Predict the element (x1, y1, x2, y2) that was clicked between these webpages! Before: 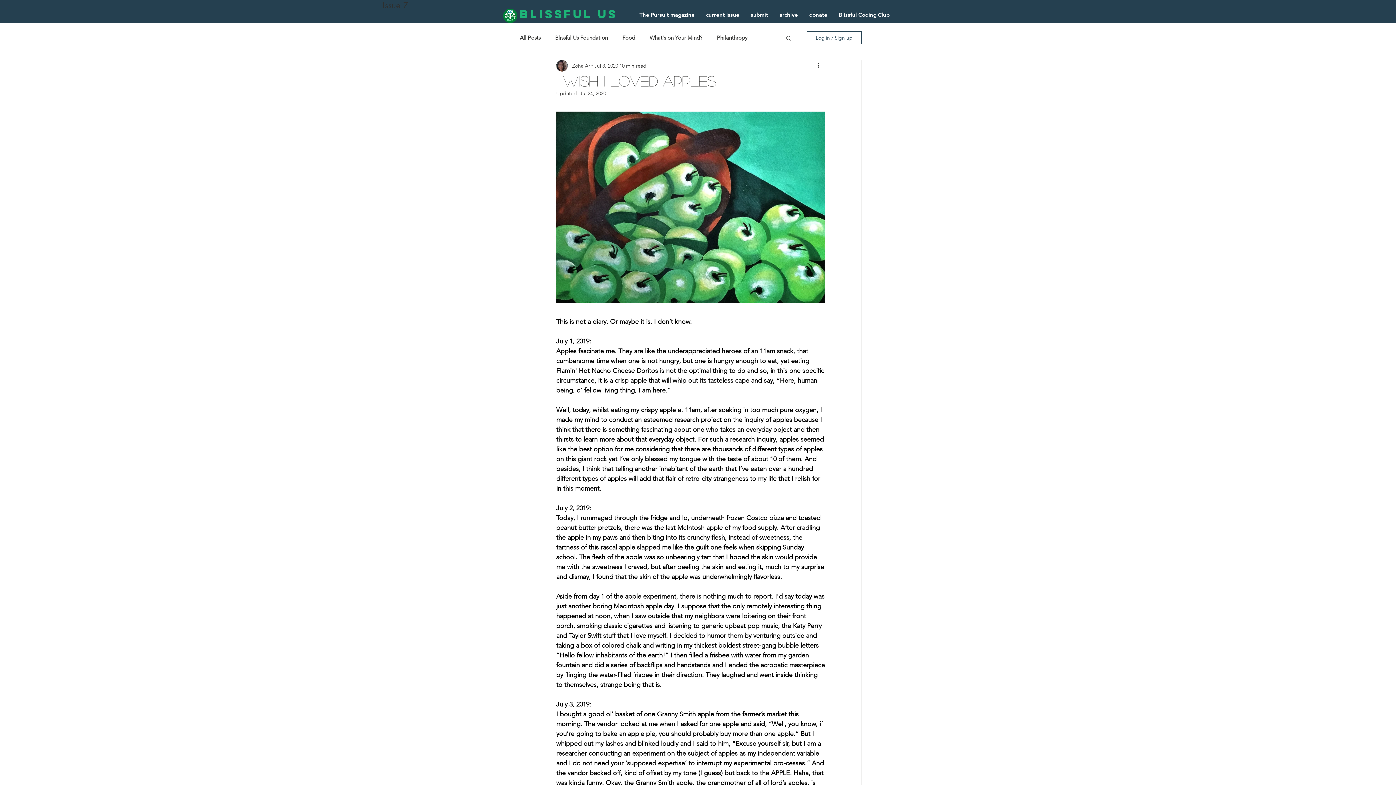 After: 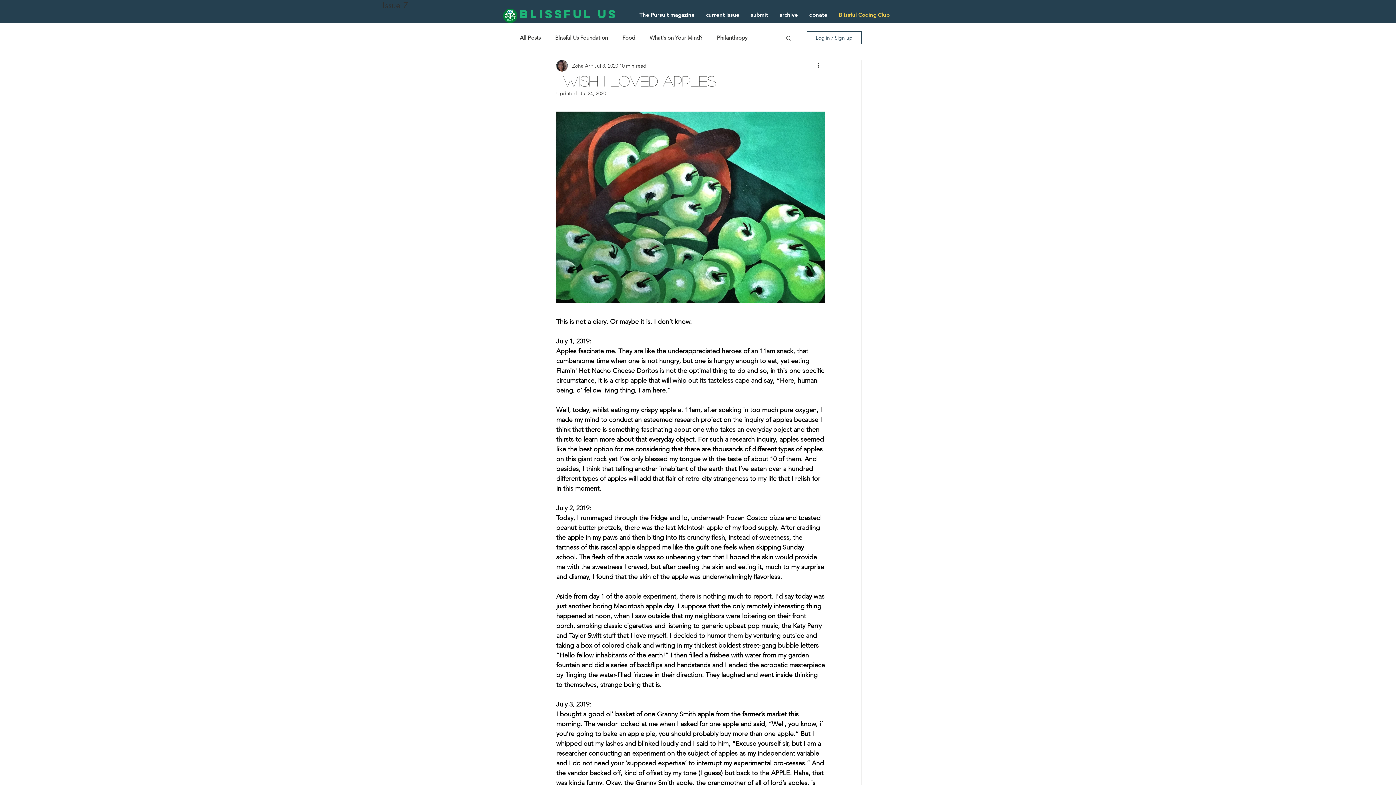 Action: bbox: (833, 9, 895, 20) label: Blissful Coding Club